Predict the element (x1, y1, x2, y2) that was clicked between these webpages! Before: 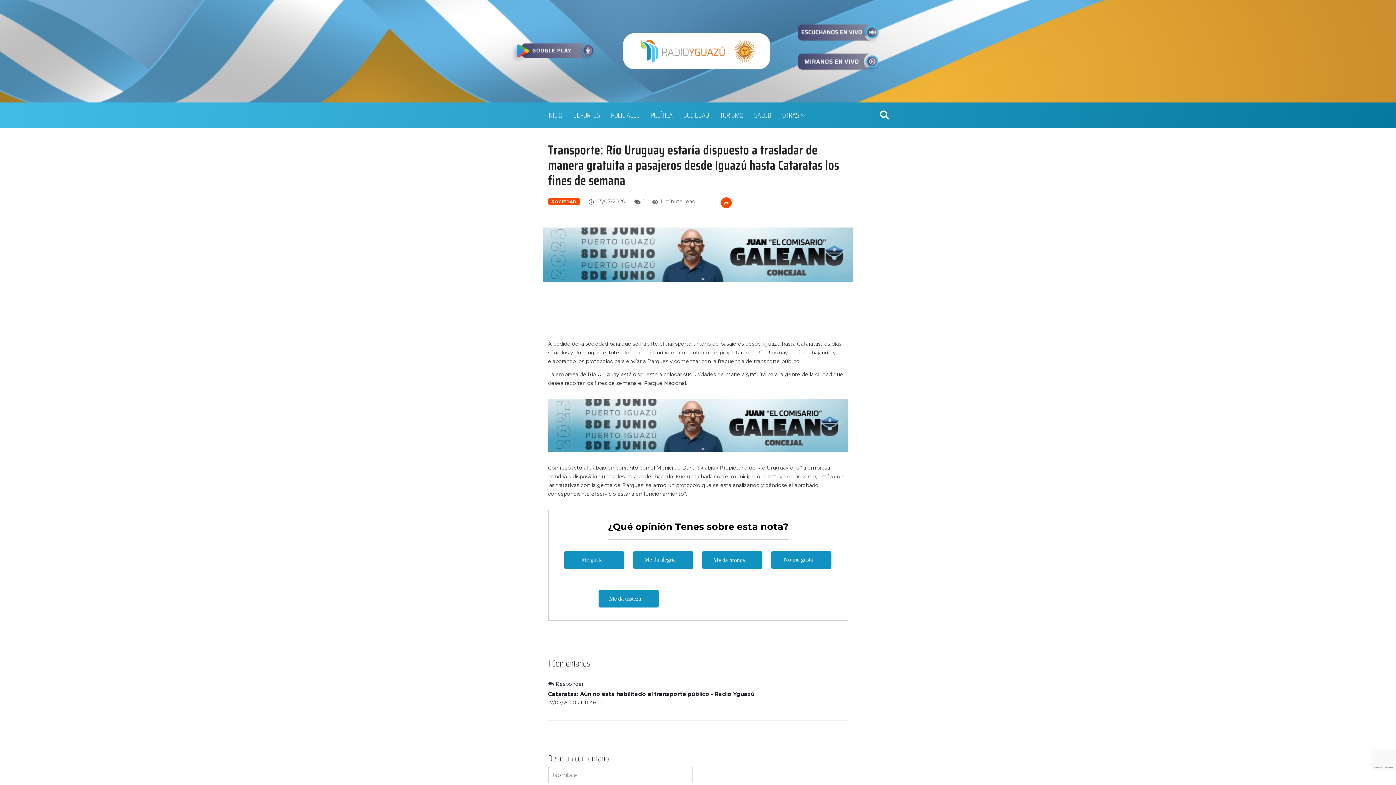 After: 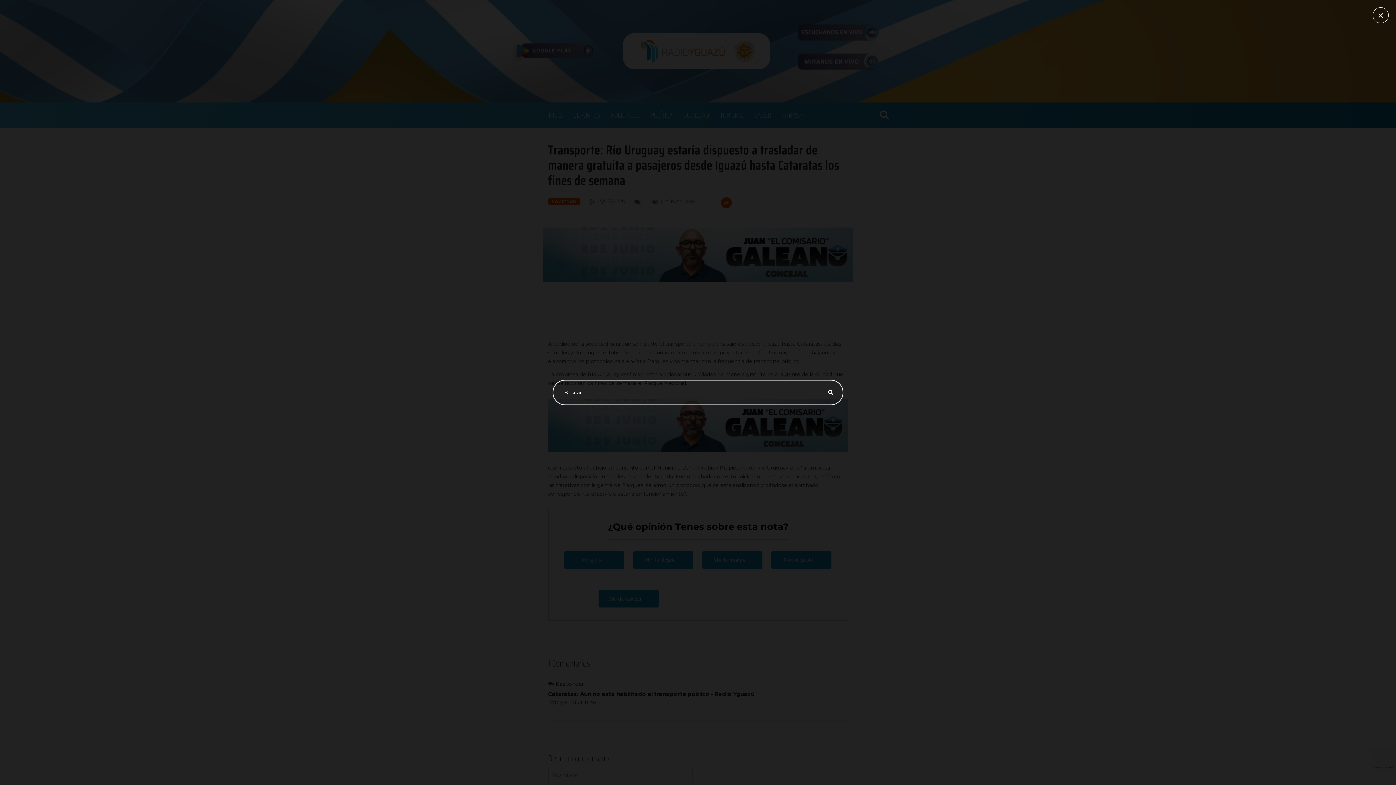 Action: label: navsearch-button bbox: (877, 108, 892, 122)